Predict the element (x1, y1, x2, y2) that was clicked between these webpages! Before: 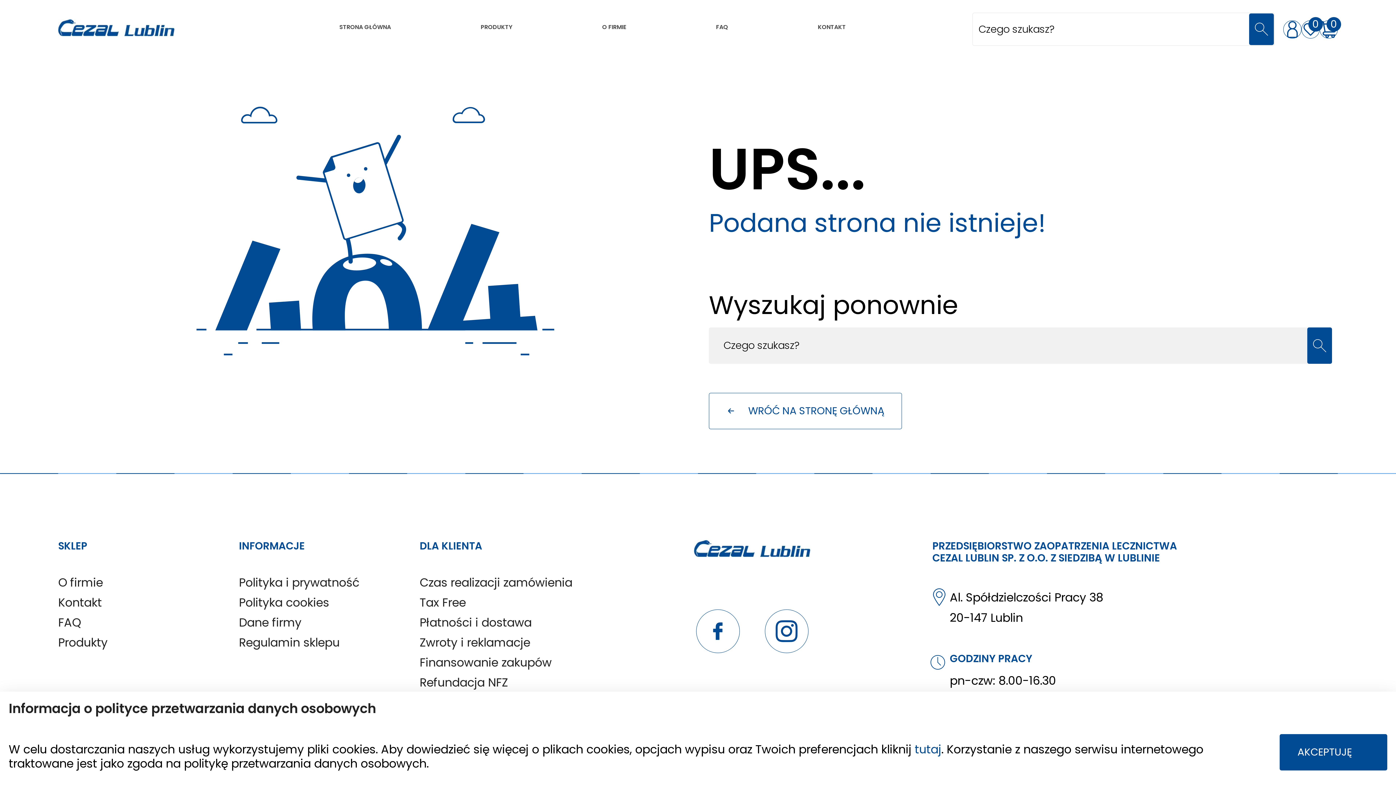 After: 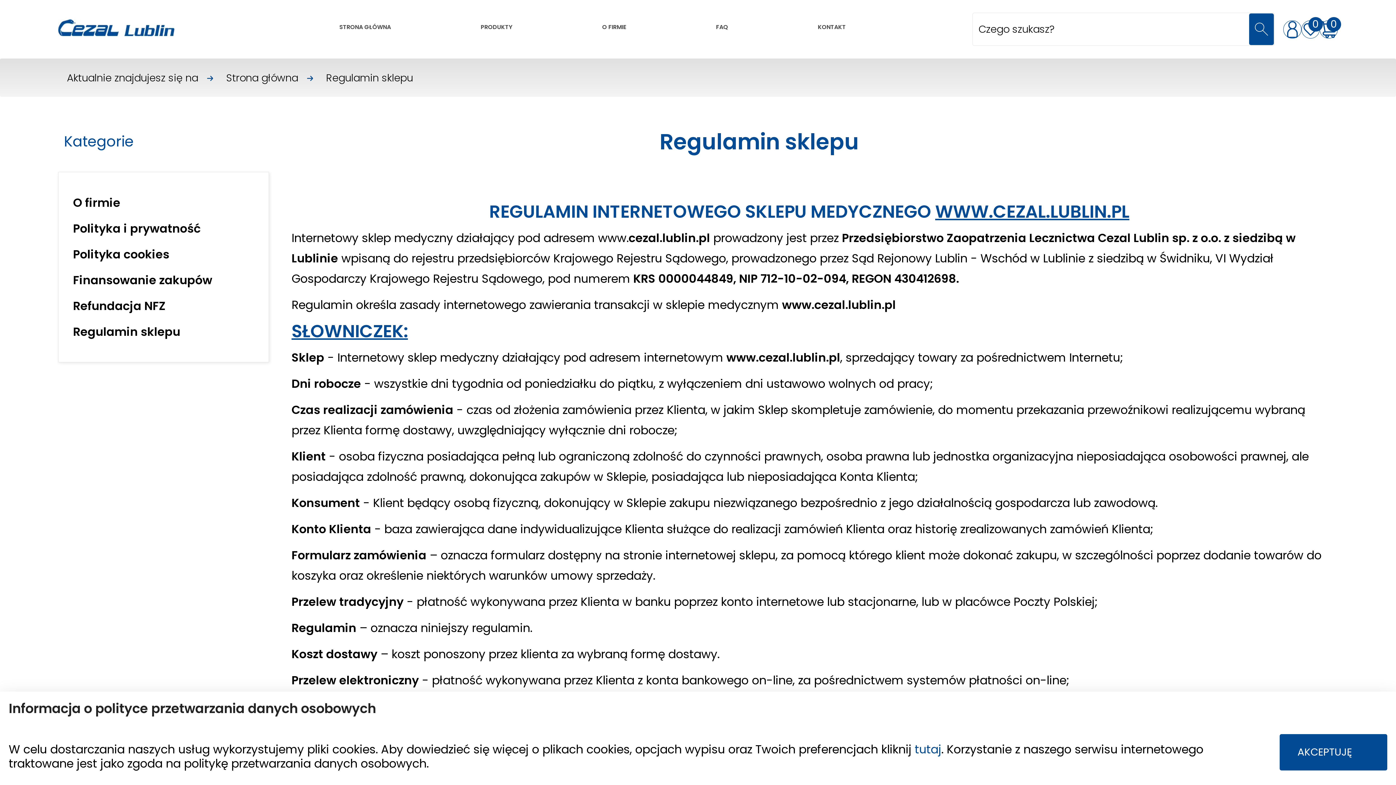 Action: label: Regulamin sklepu bbox: (238, 634, 339, 650)